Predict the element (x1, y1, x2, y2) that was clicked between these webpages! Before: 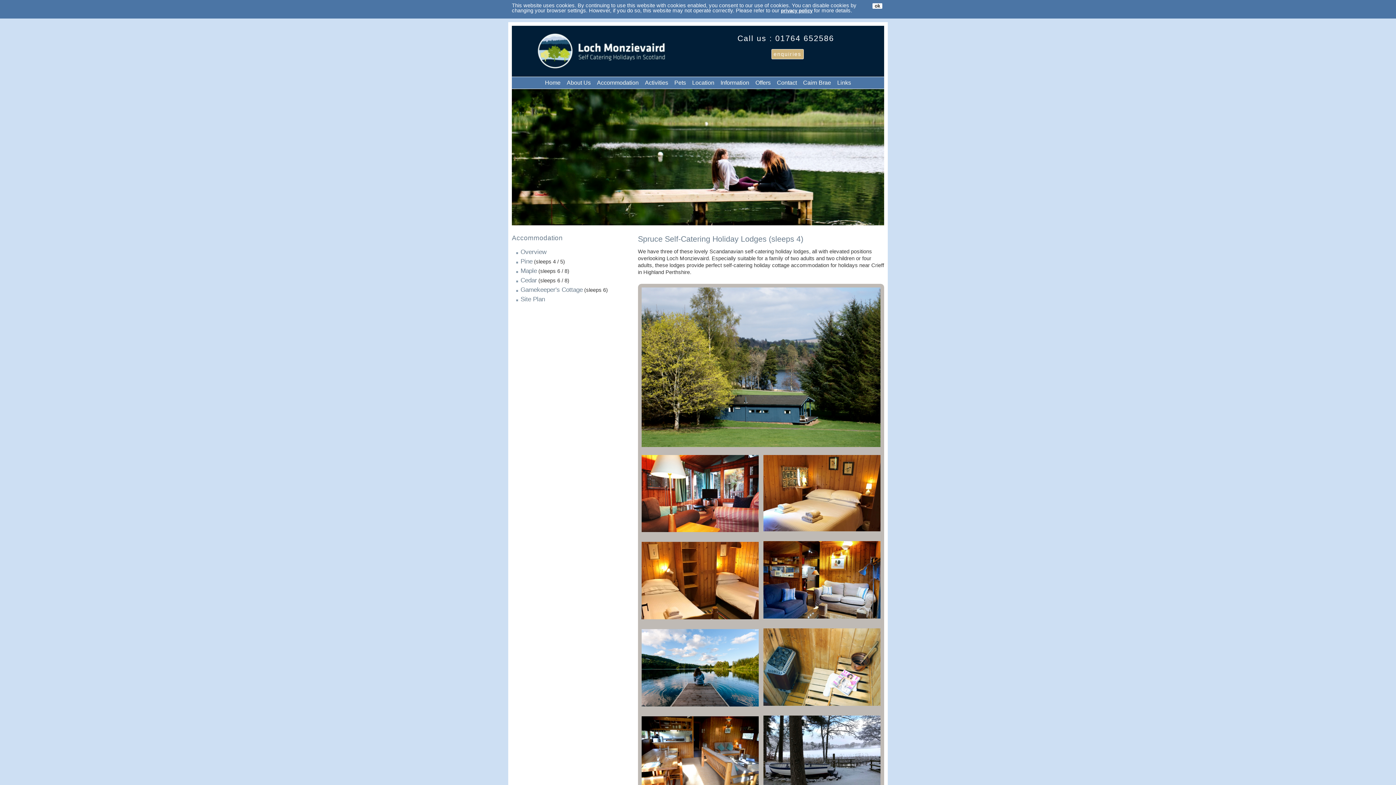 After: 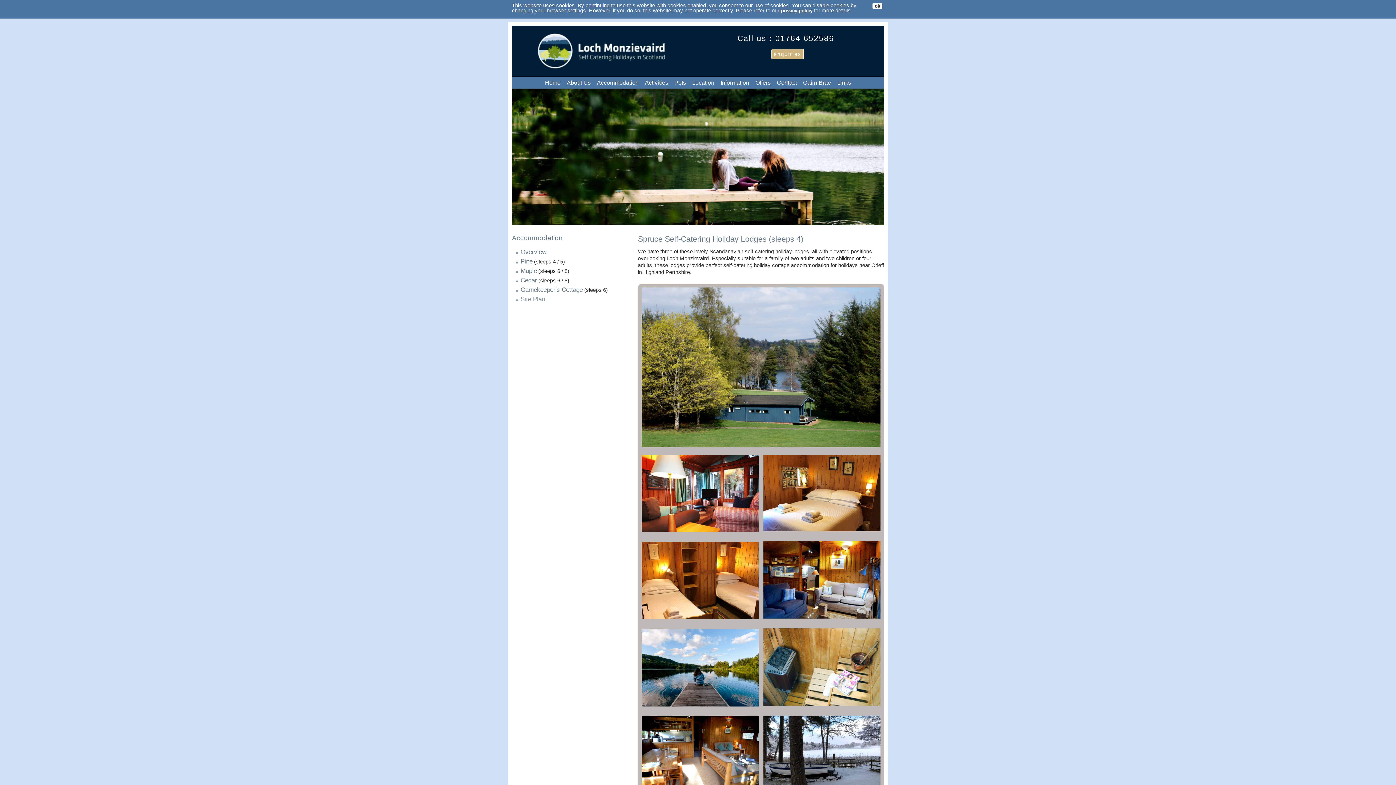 Action: bbox: (520, 295, 545, 302) label: Site Plan